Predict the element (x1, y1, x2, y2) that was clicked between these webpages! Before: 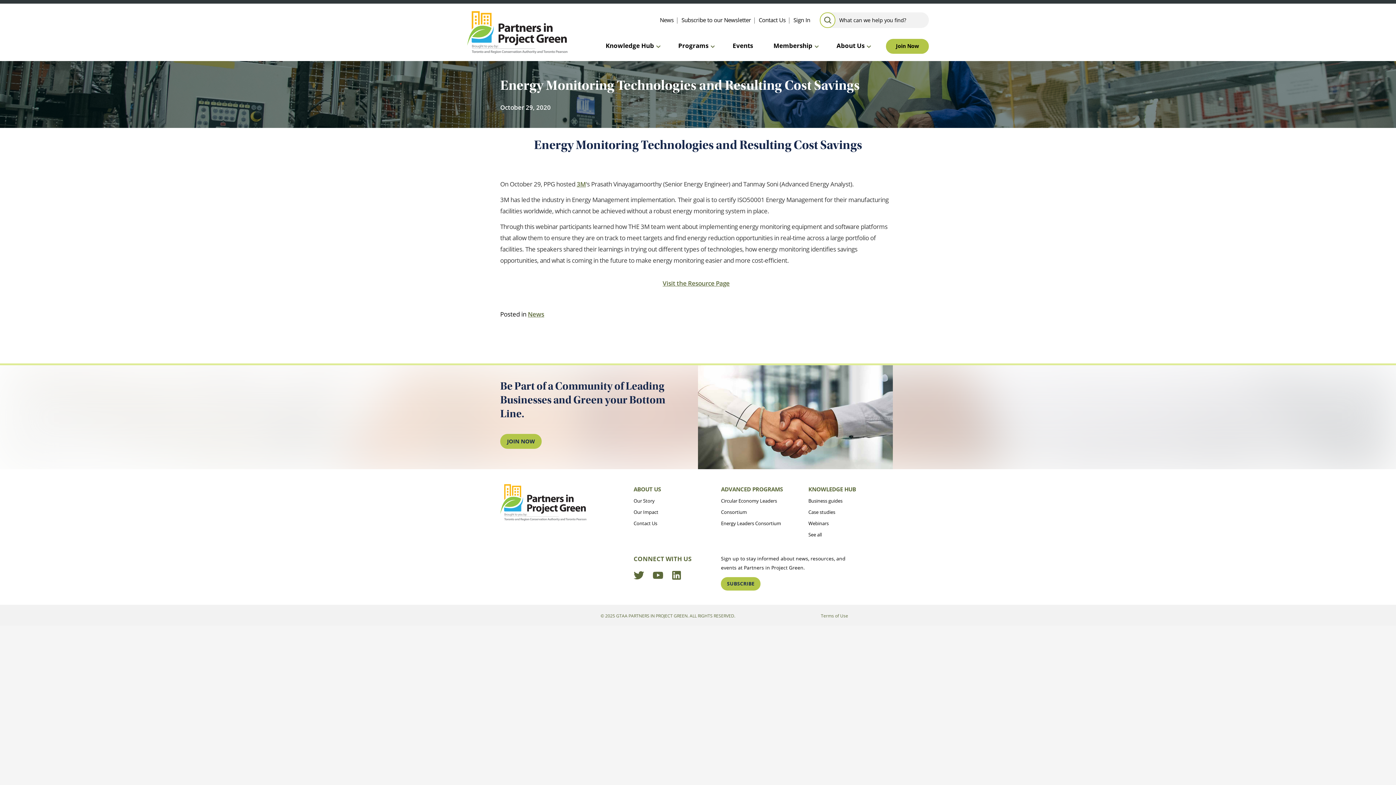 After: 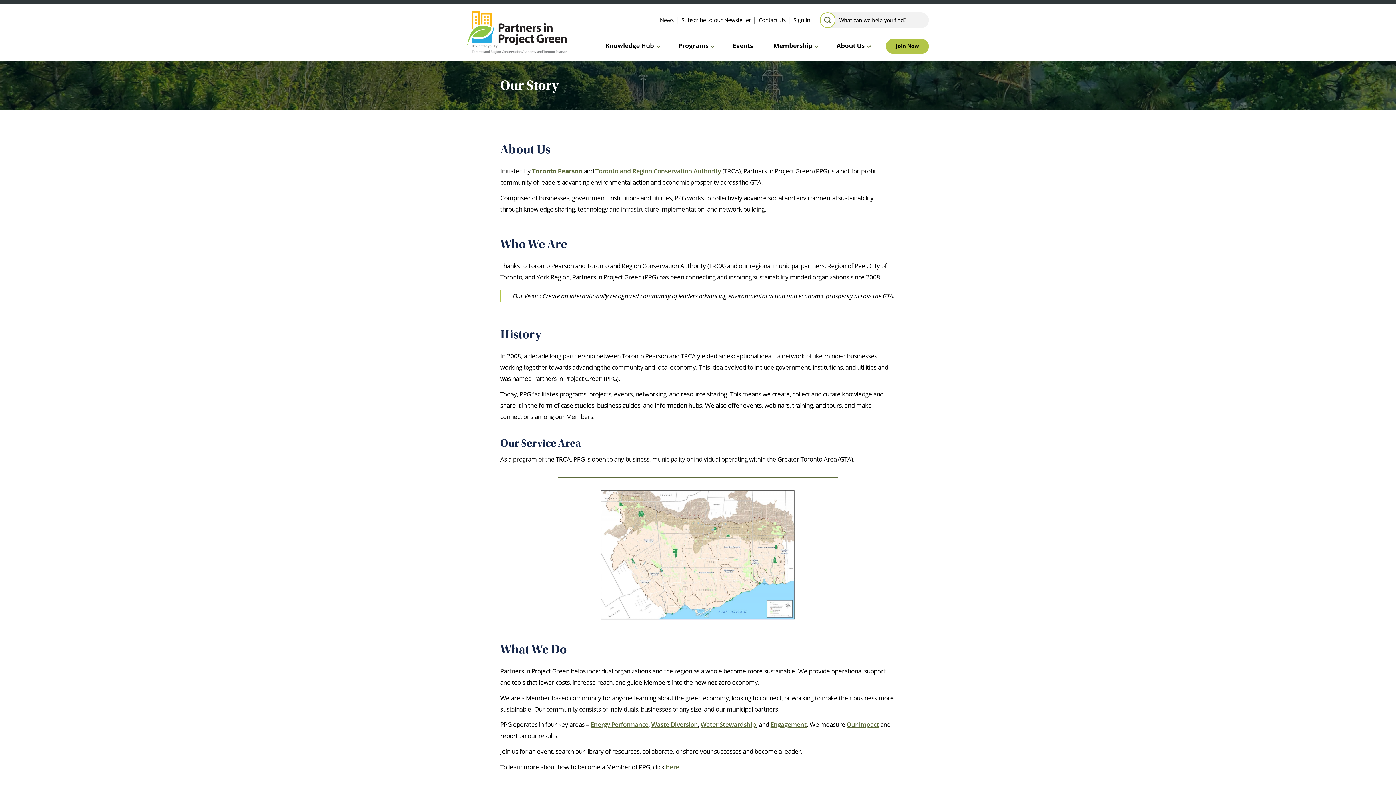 Action: bbox: (633, 497, 654, 504) label: Our Story